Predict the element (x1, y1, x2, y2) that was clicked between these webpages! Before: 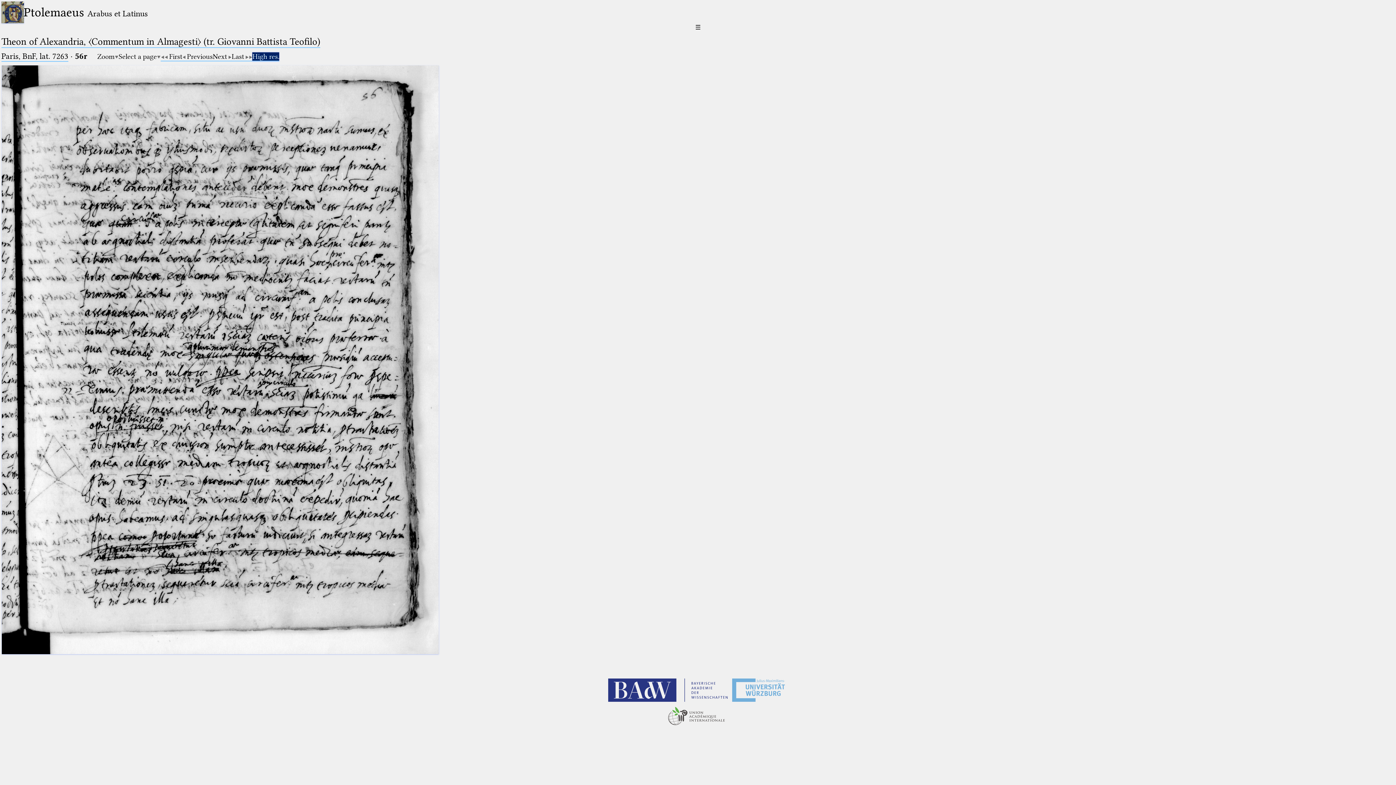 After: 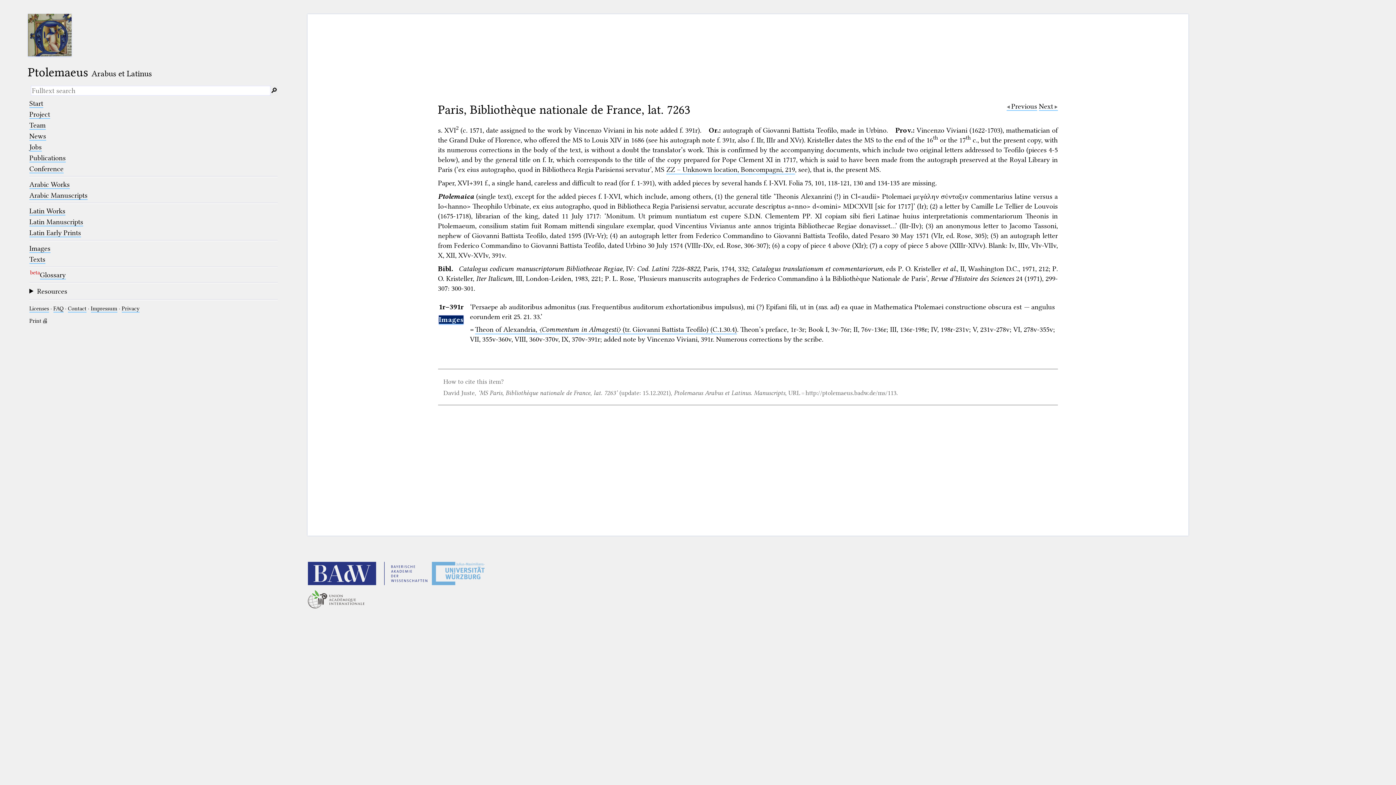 Action: label: Paris, BnF, lat. 7263 bbox: (1, 51, 68, 61)